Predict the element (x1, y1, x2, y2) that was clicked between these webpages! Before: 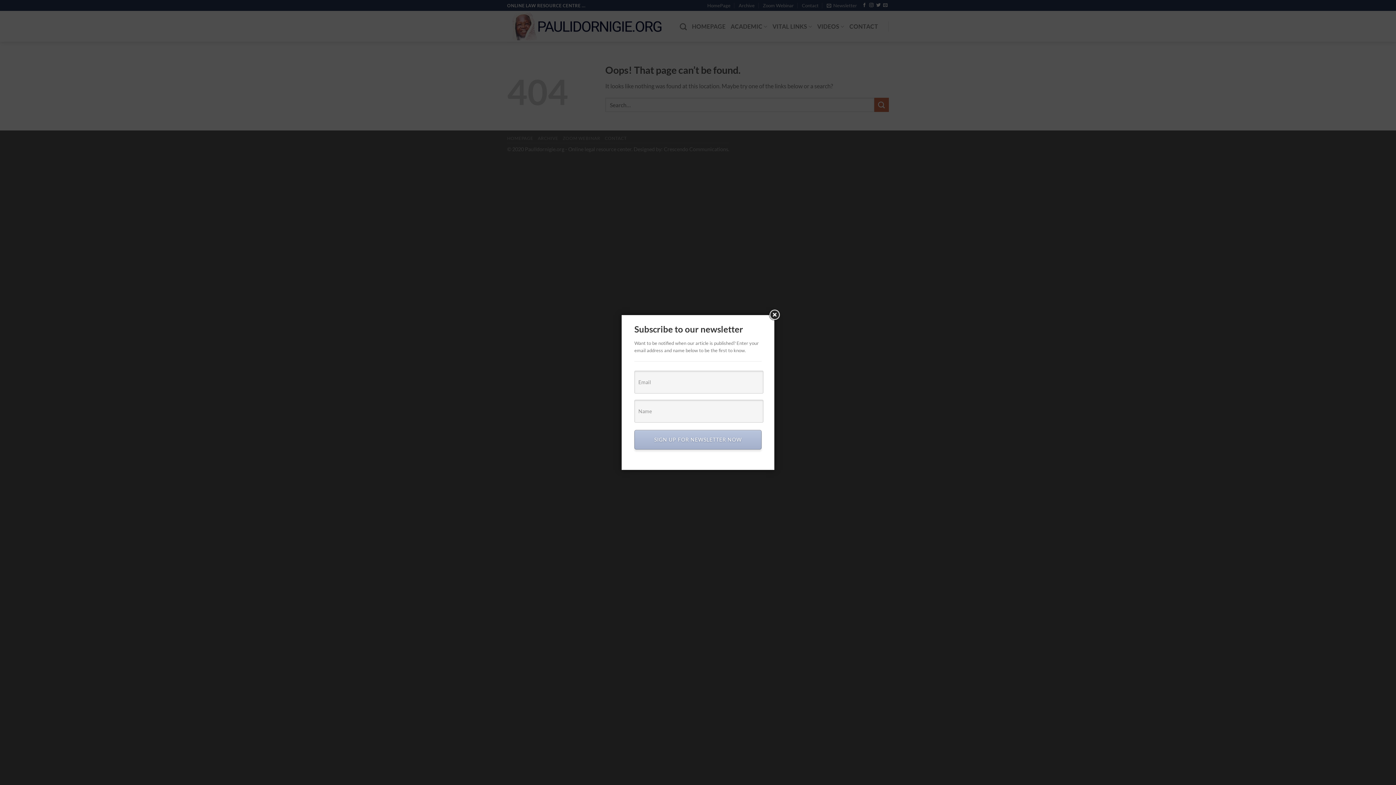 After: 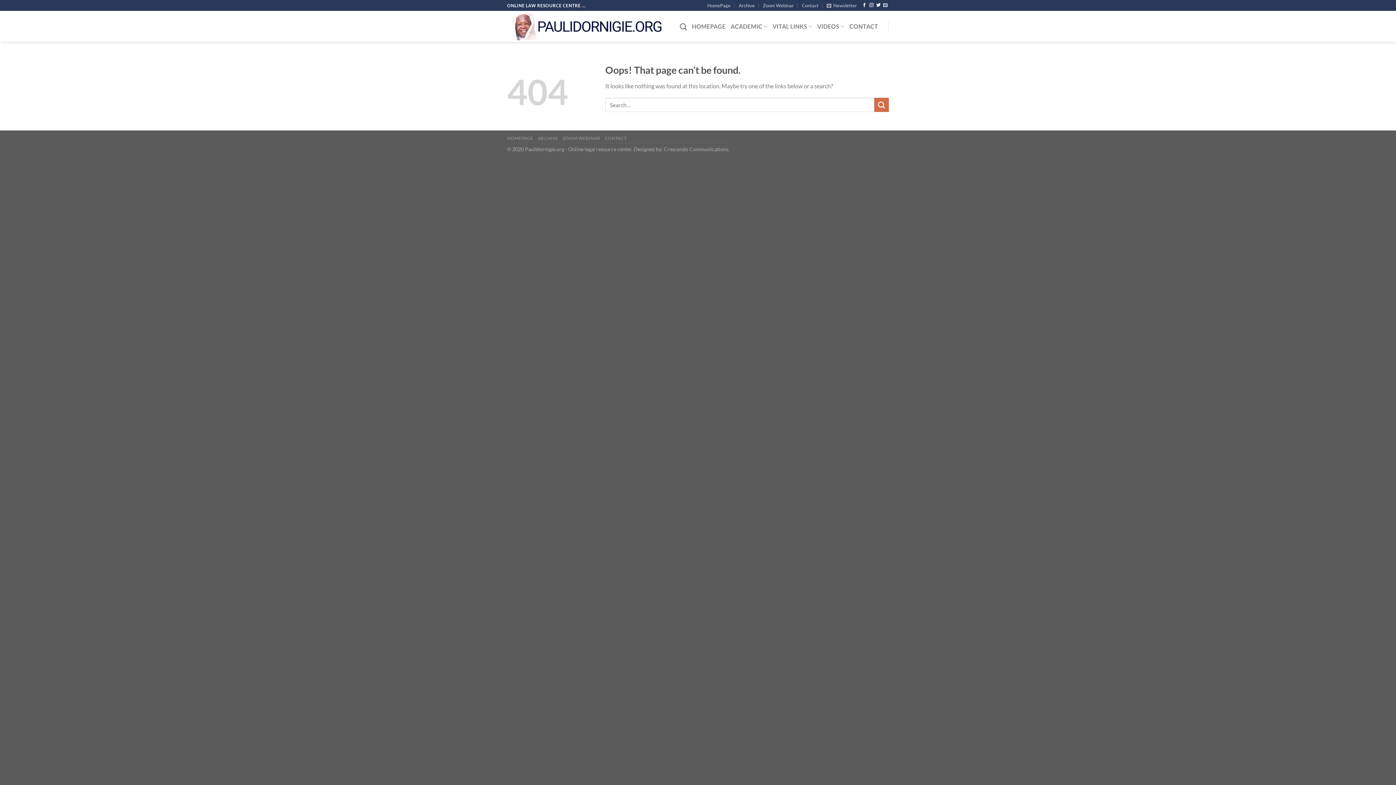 Action: bbox: (768, 308, 781, 321)